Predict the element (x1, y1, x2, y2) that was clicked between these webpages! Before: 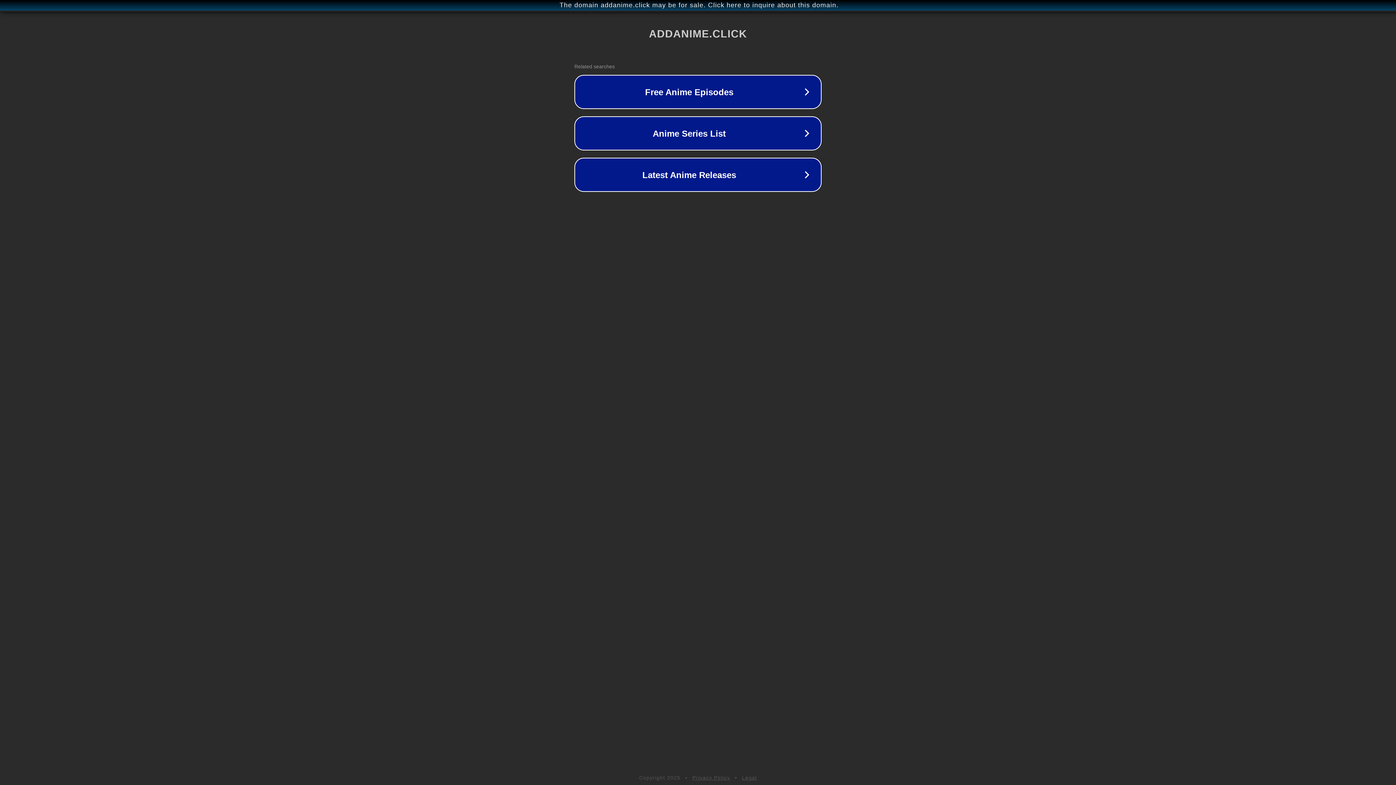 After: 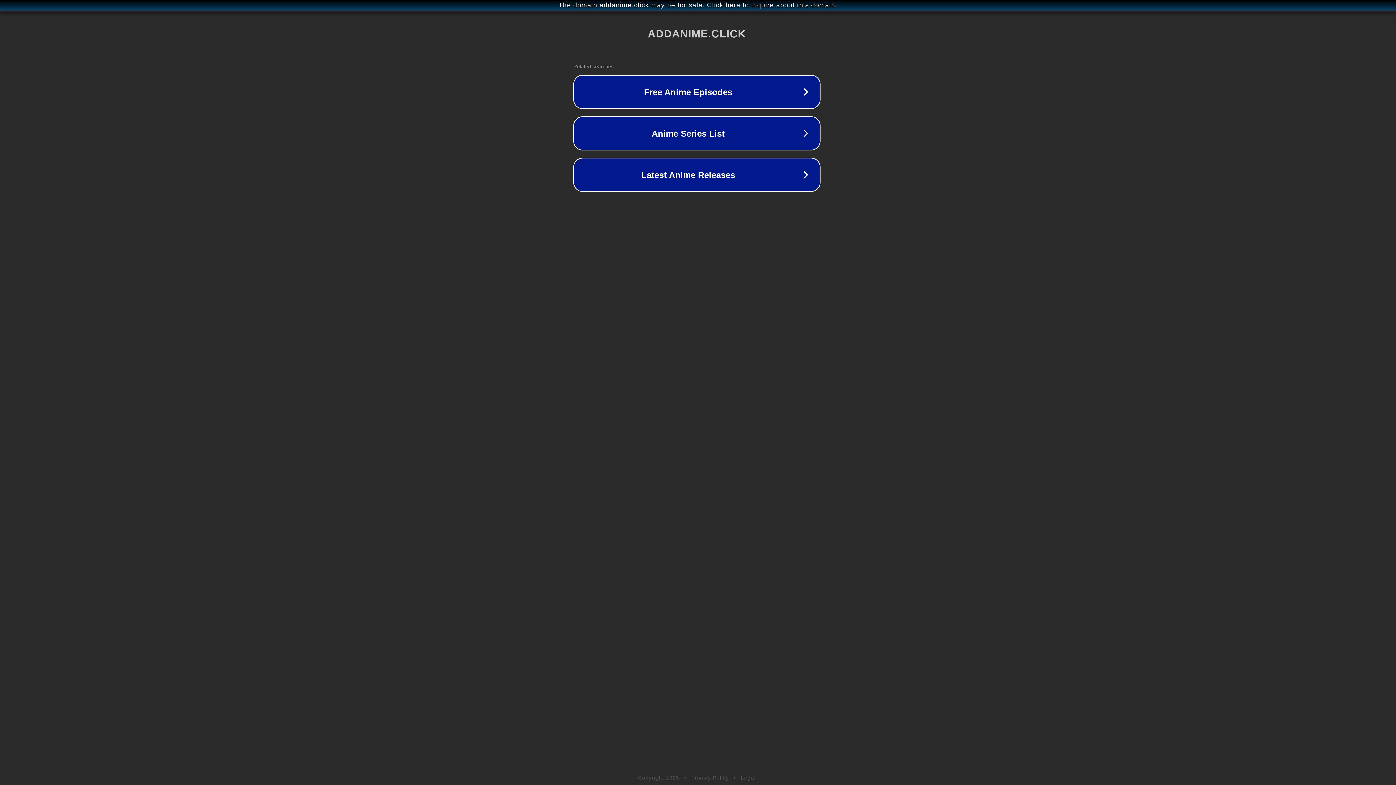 Action: bbox: (1, 1, 1397, 9) label: The domain addanime.click may be for sale. Click here to inquire about this domain.